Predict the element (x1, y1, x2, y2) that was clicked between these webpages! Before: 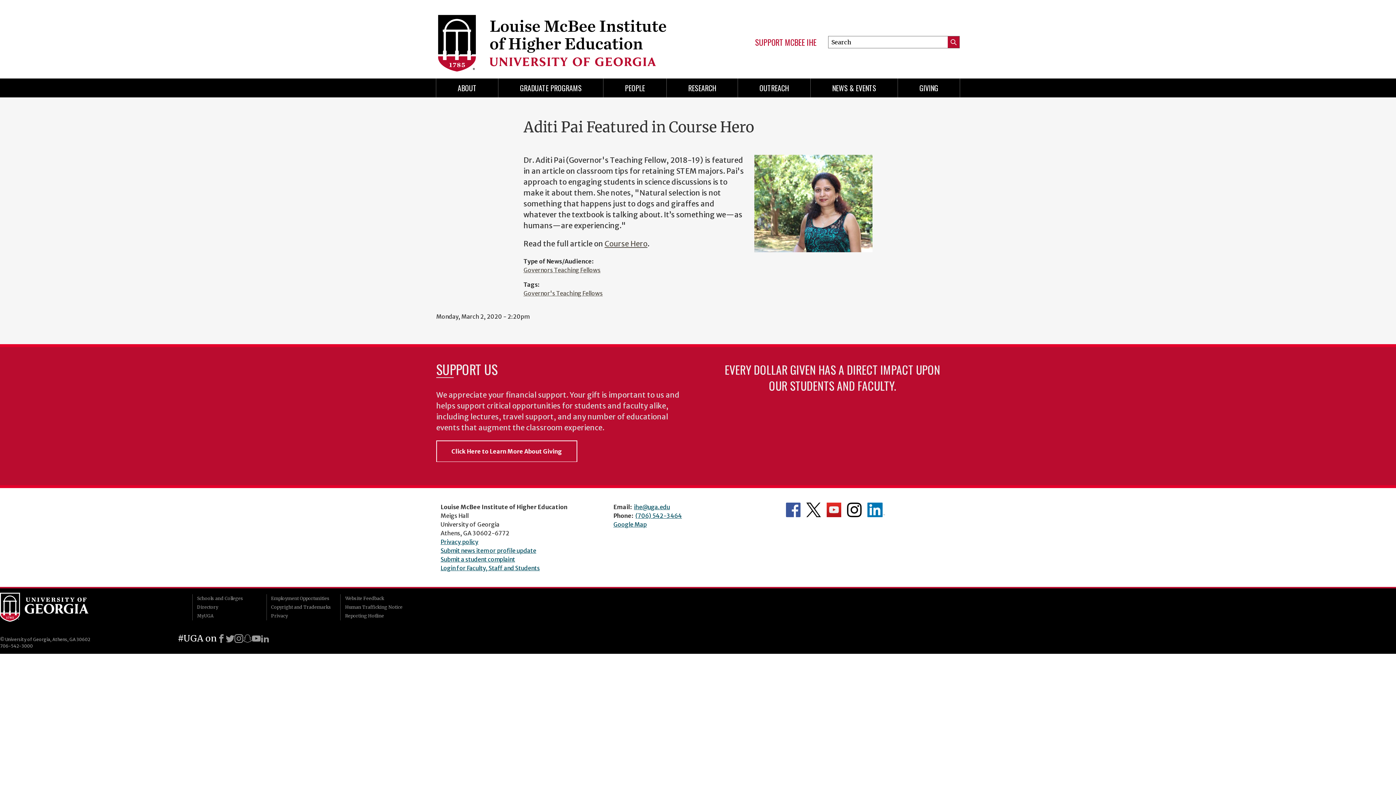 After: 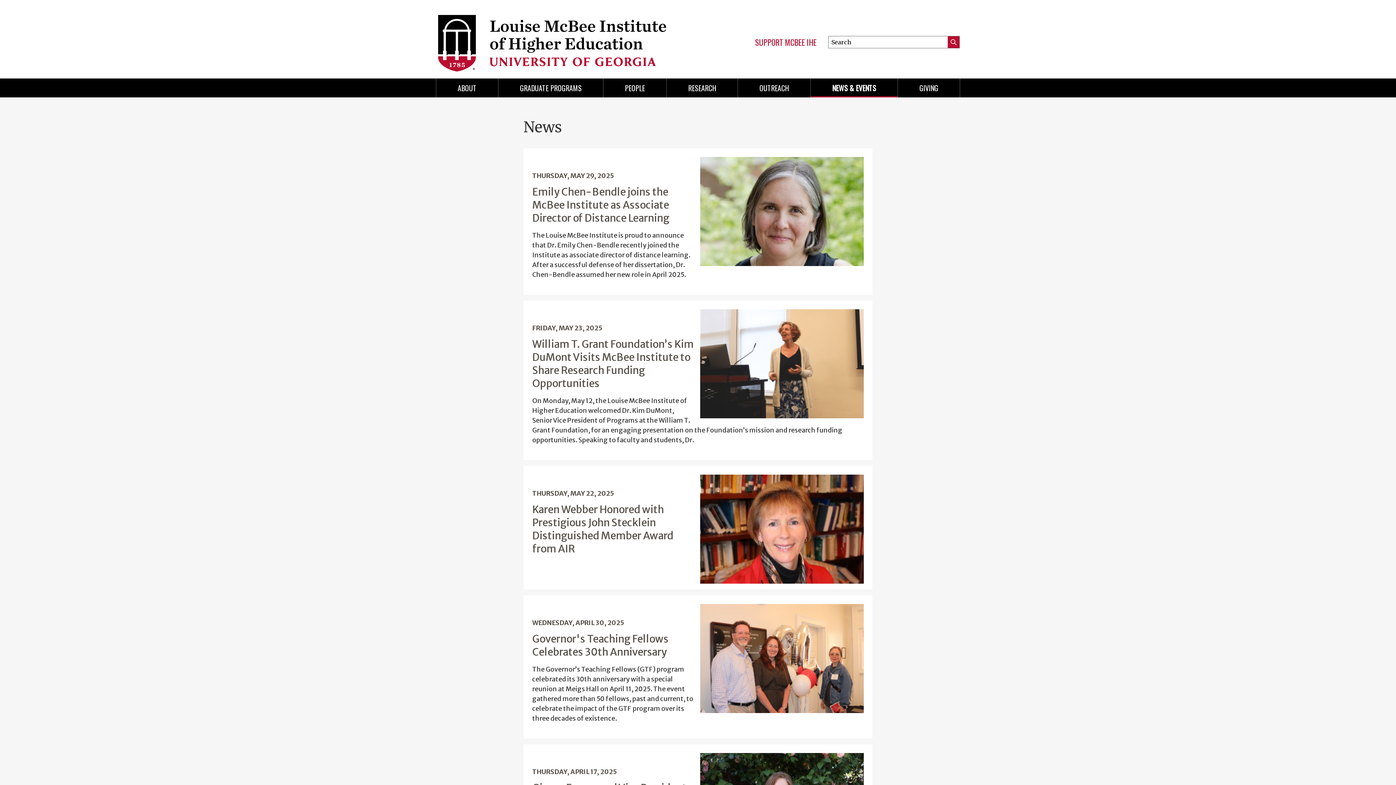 Action: bbox: (810, 78, 897, 97) label: NEWS & EVENTS